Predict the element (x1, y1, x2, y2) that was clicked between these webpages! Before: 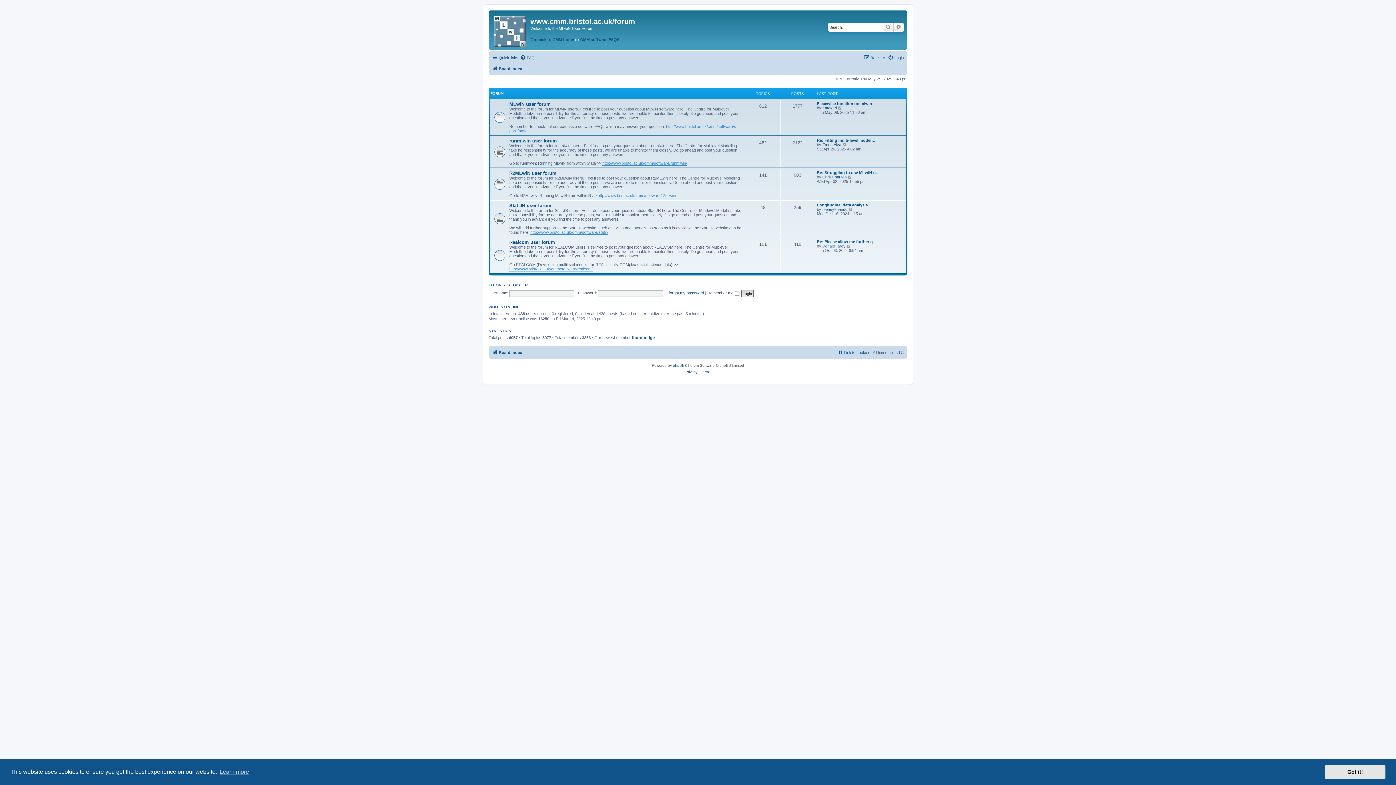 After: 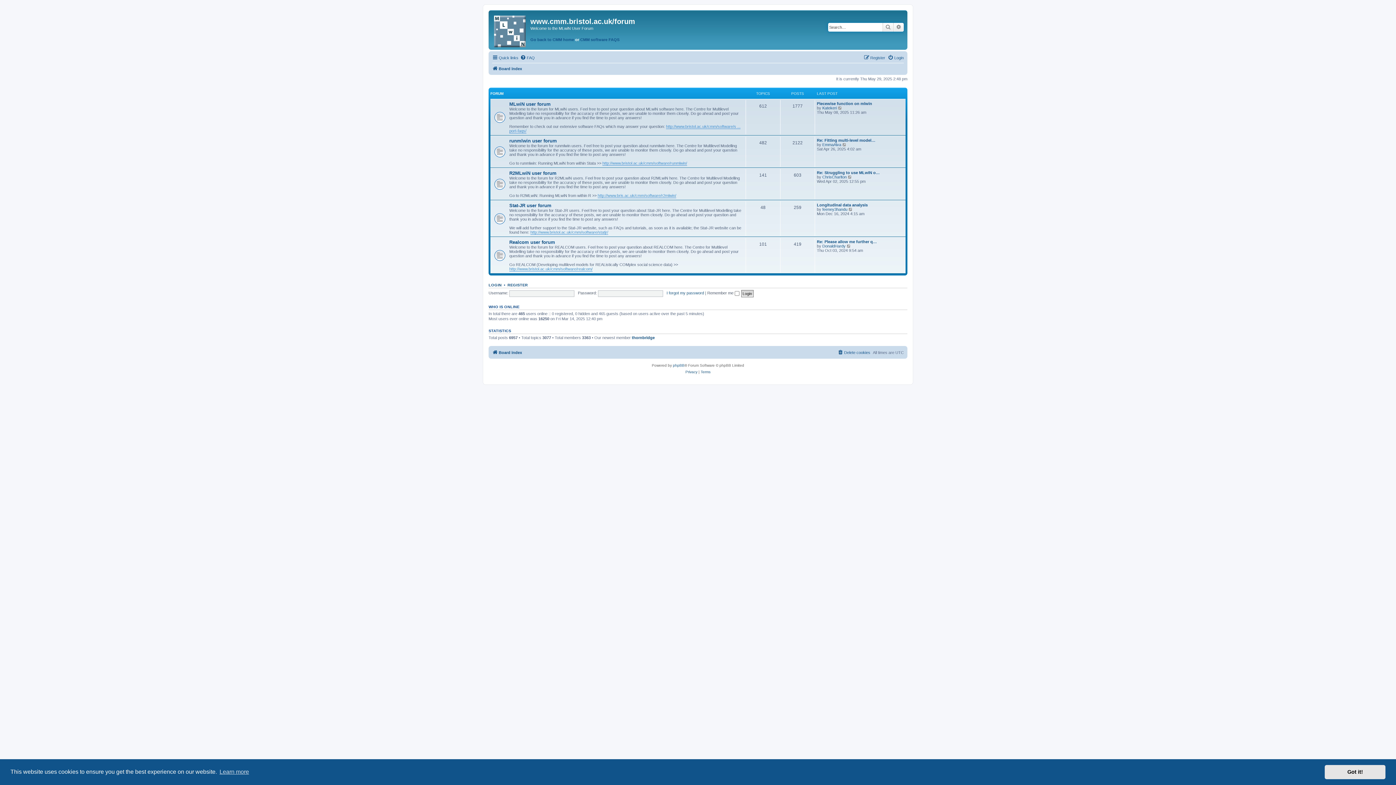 Action: label: Board index bbox: (492, 64, 522, 73)